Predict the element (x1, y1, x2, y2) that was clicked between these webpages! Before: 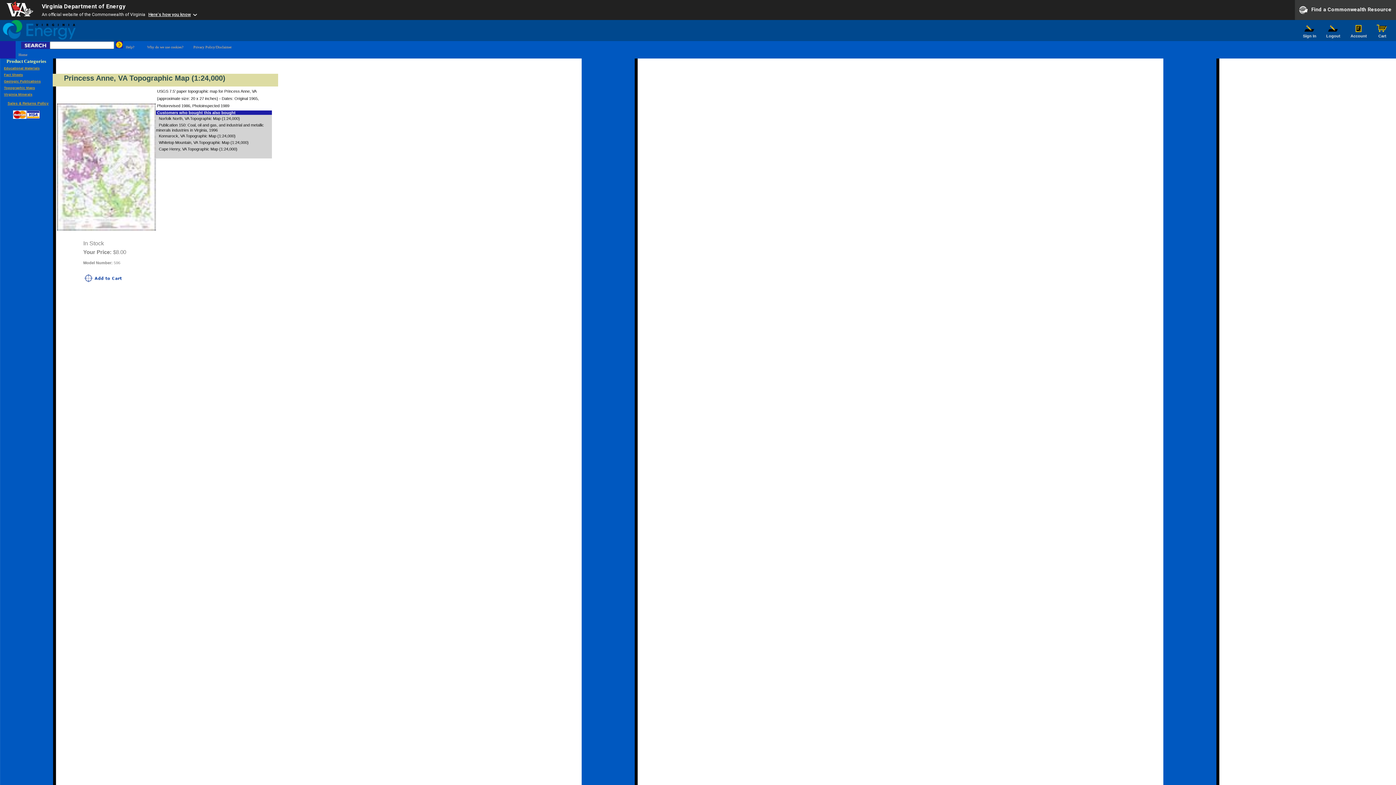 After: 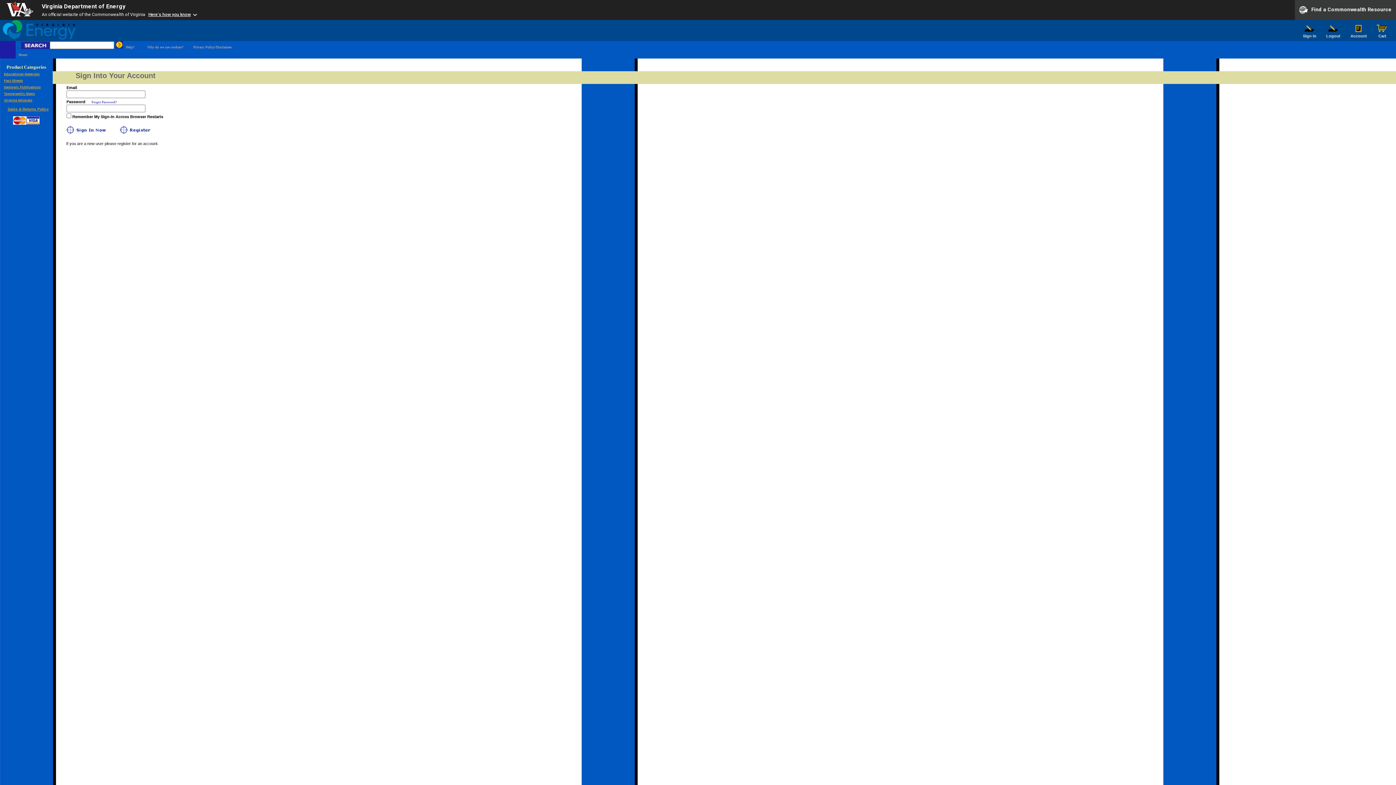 Action: bbox: (1345, 30, 1372, 38) label:  Account